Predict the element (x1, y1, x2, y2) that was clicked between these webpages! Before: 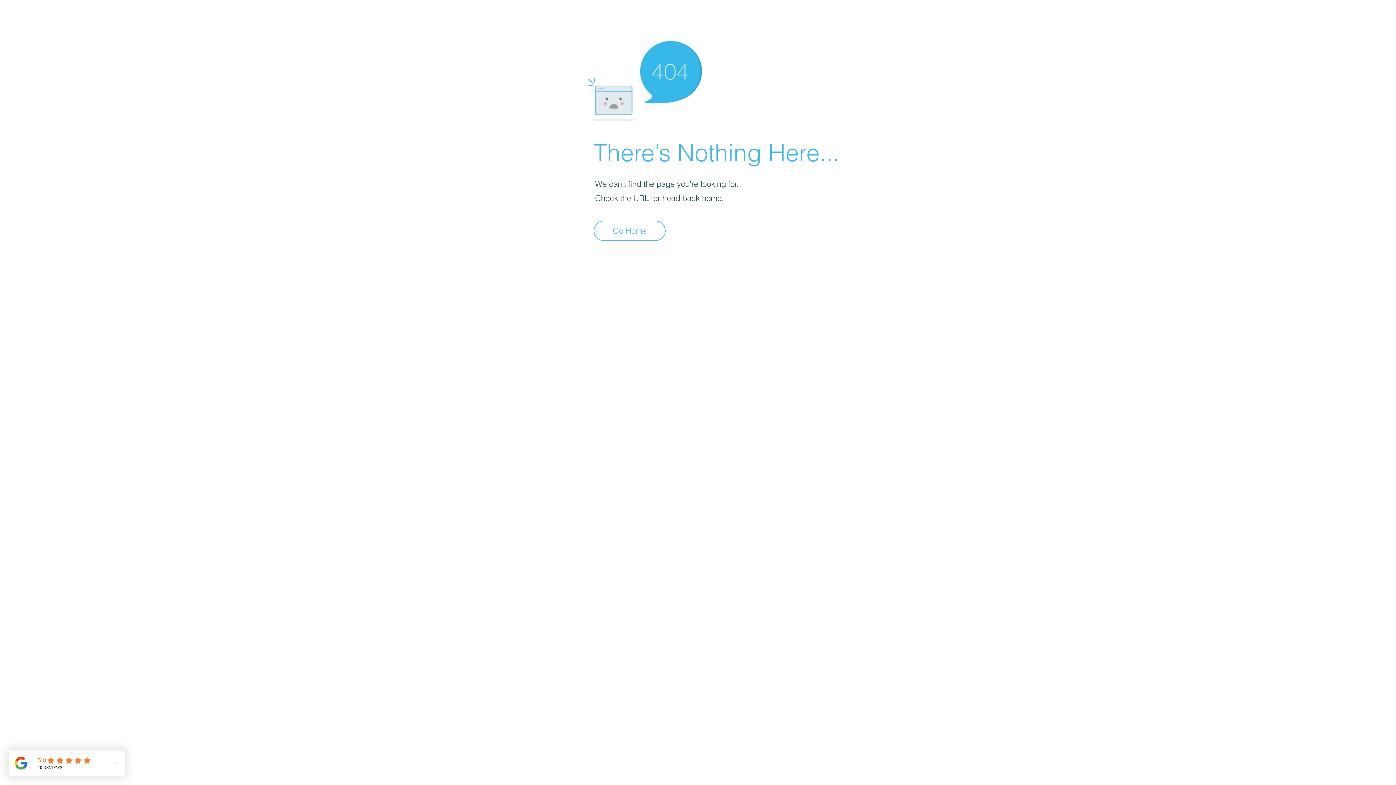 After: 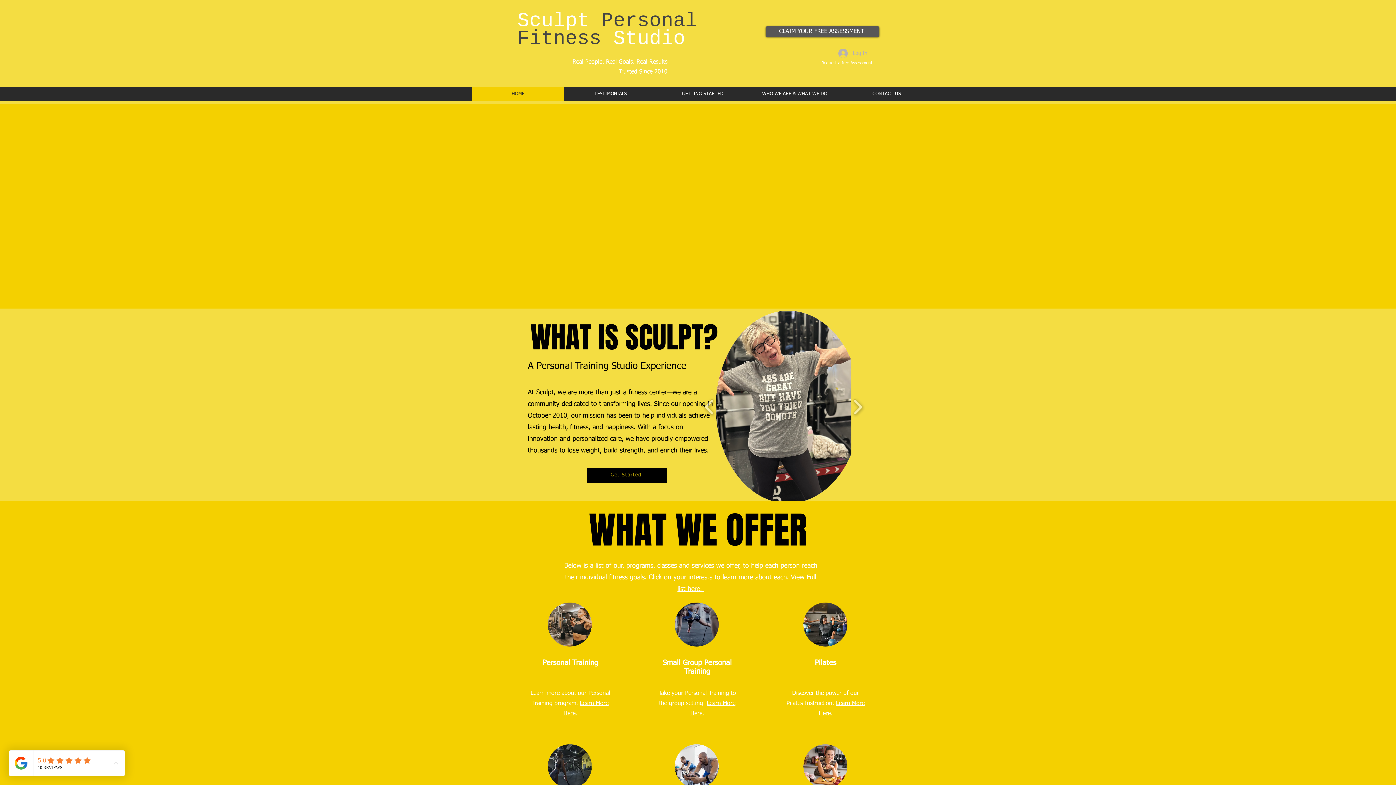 Action: bbox: (593, 220, 665, 241) label: Go Home